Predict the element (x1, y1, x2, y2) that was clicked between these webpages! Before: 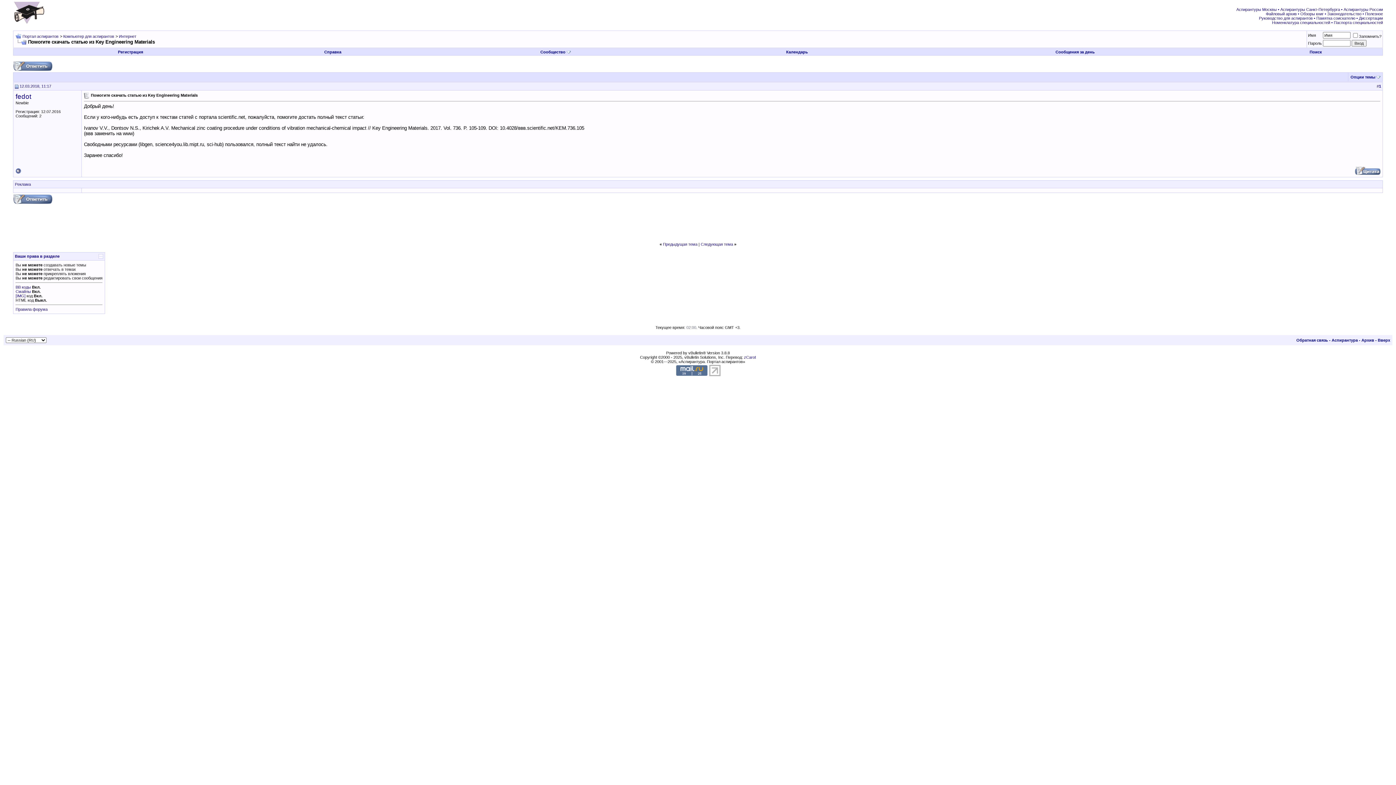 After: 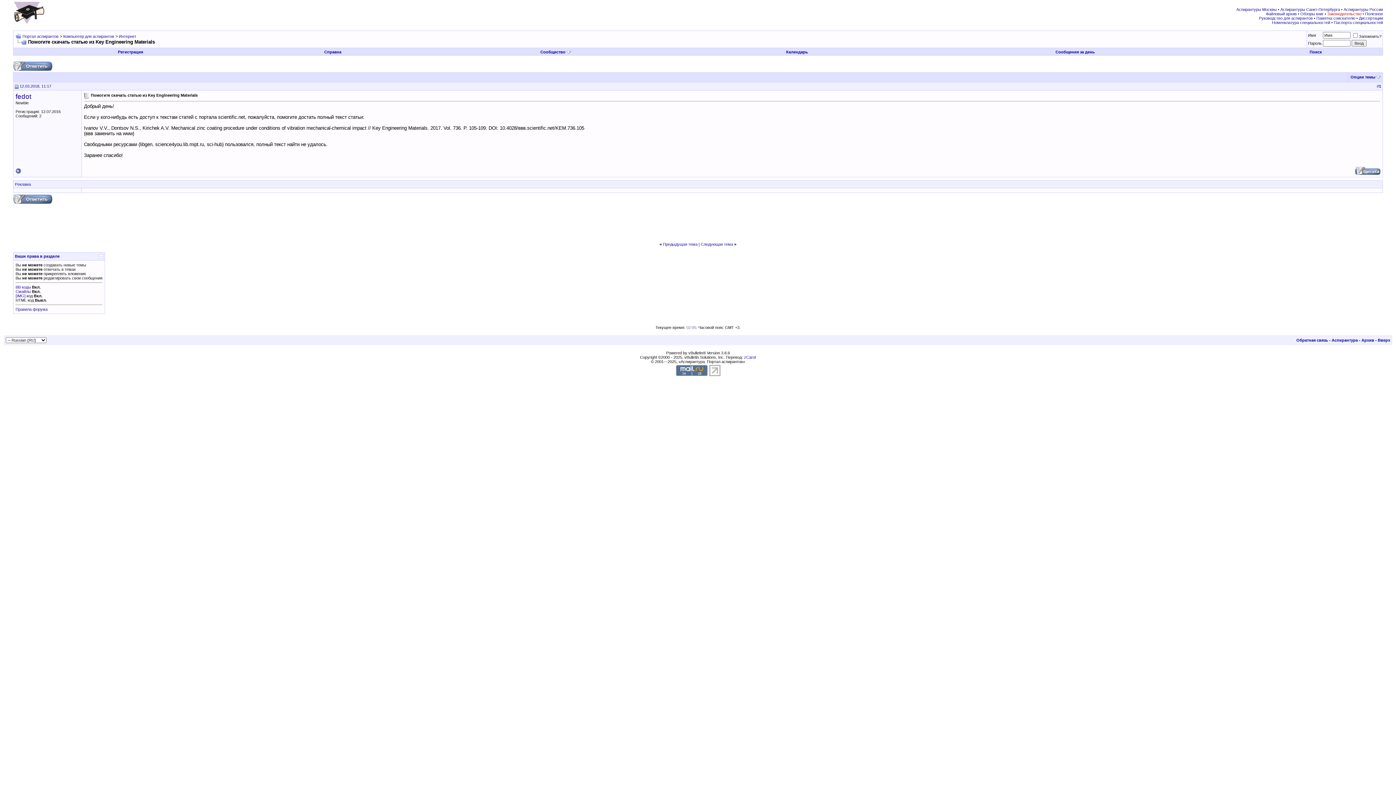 Action: label: Законодательство bbox: (1327, 11, 1361, 16)